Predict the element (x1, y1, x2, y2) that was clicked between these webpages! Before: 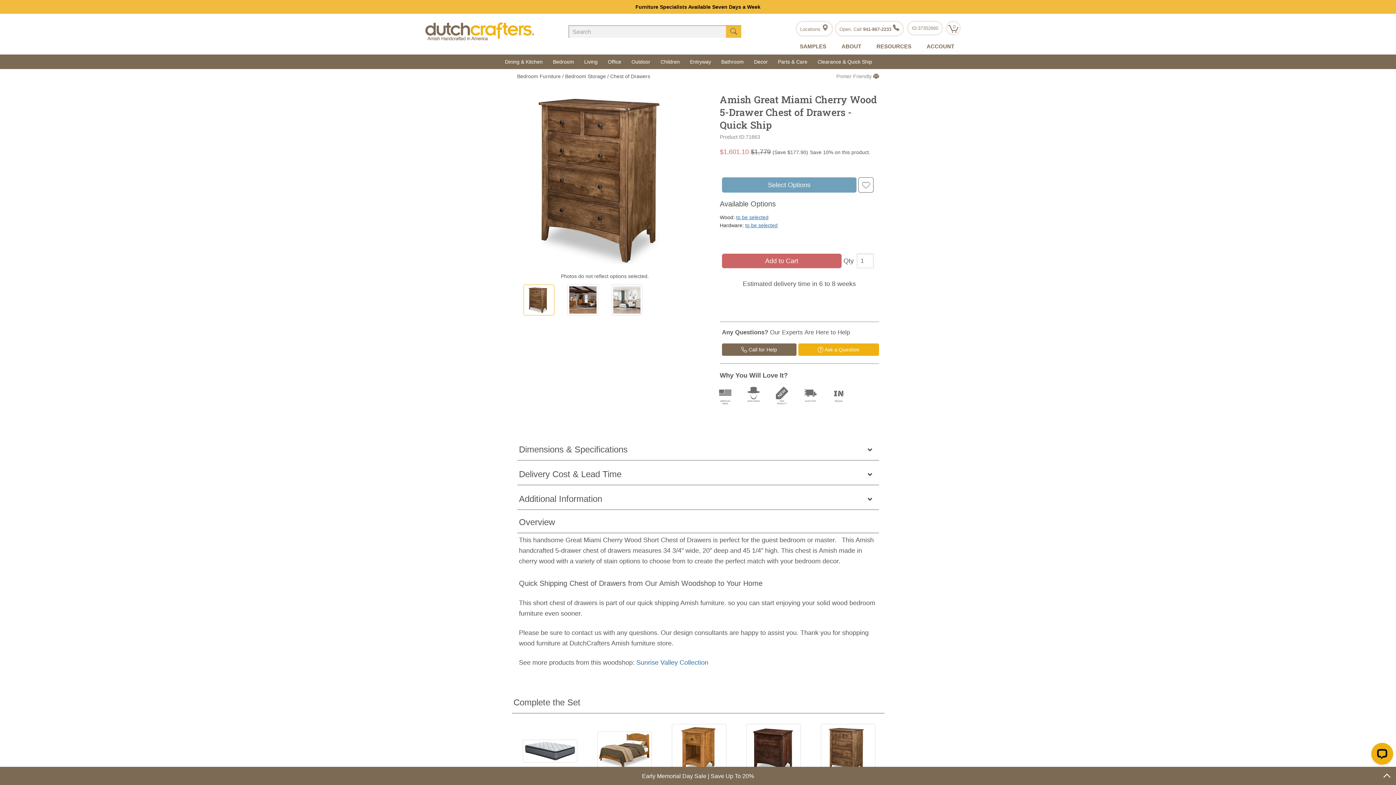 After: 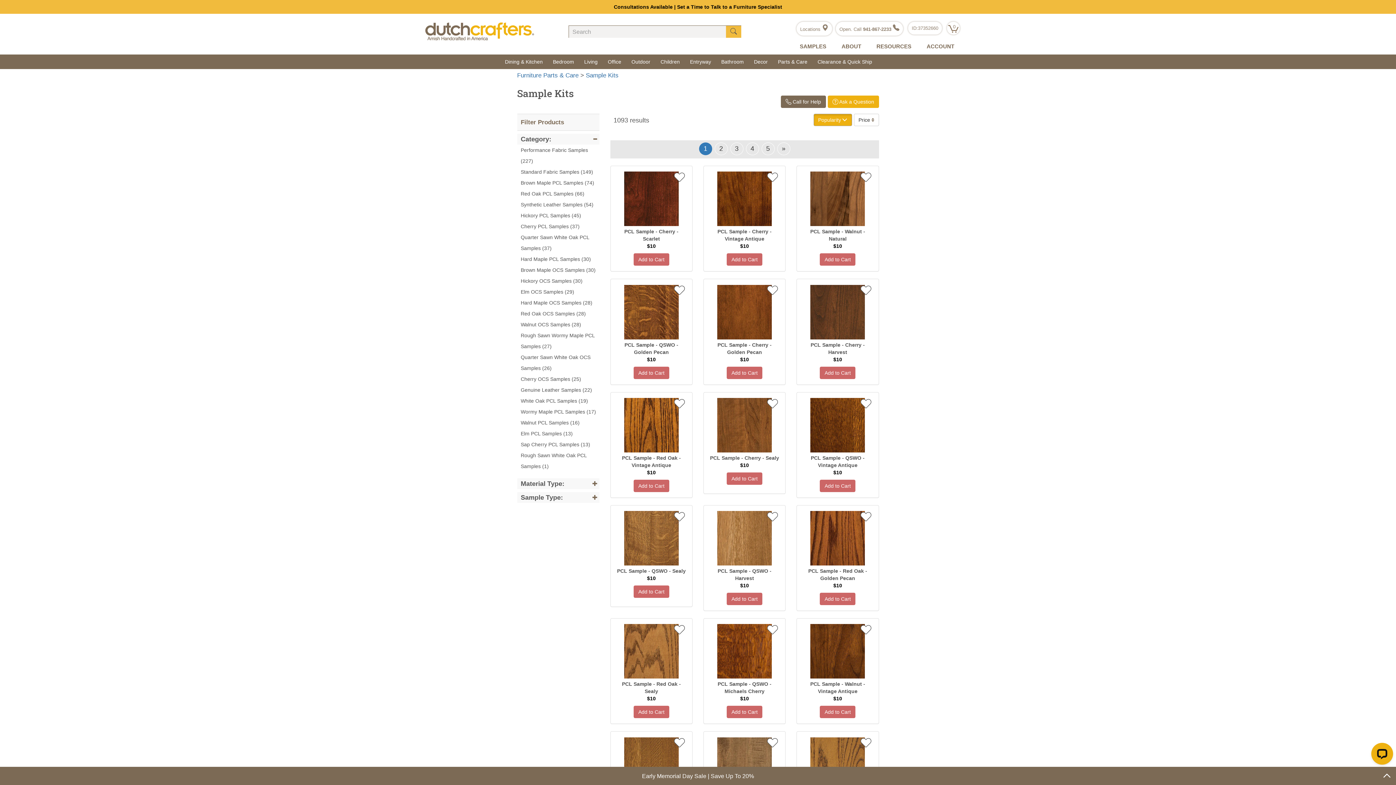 Action: label: SAMPLES bbox: (790, 38, 832, 54)